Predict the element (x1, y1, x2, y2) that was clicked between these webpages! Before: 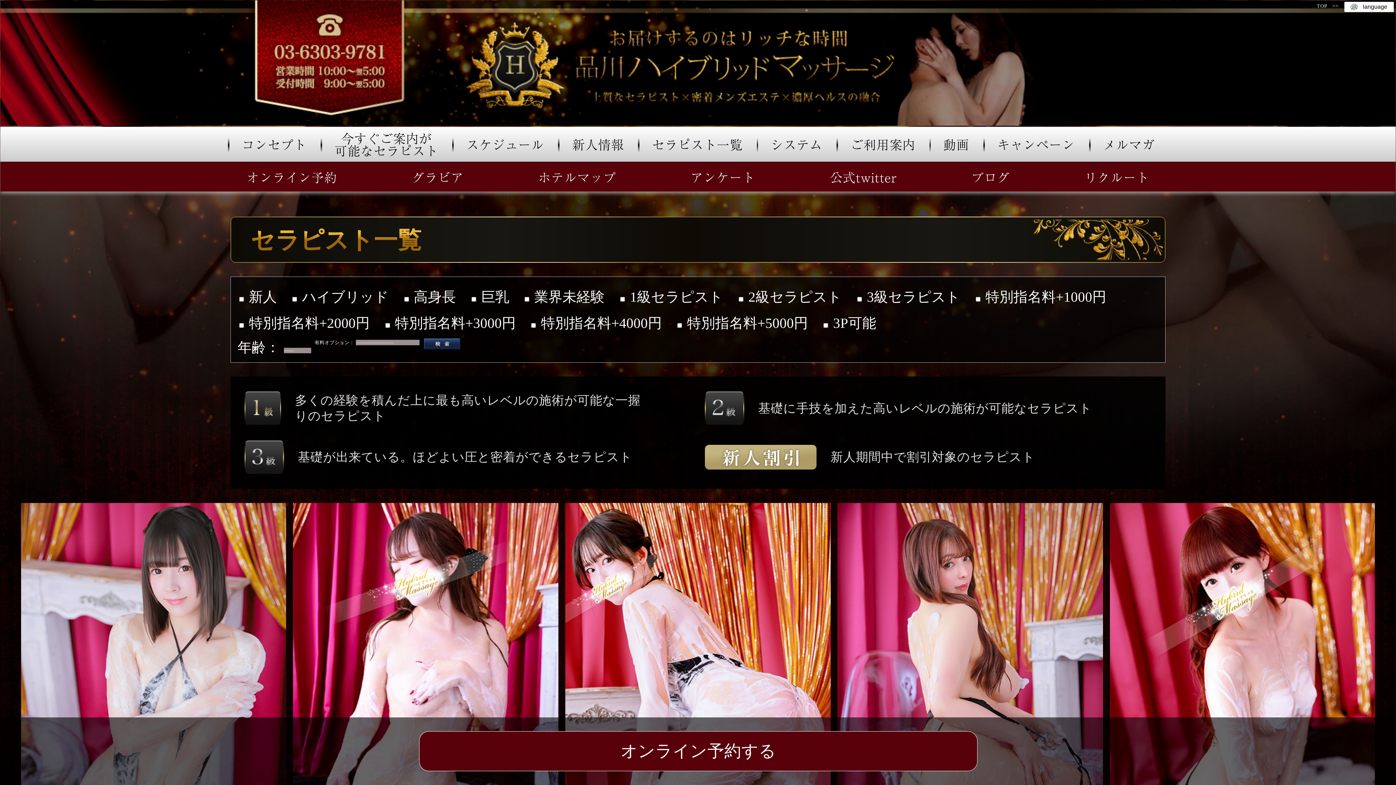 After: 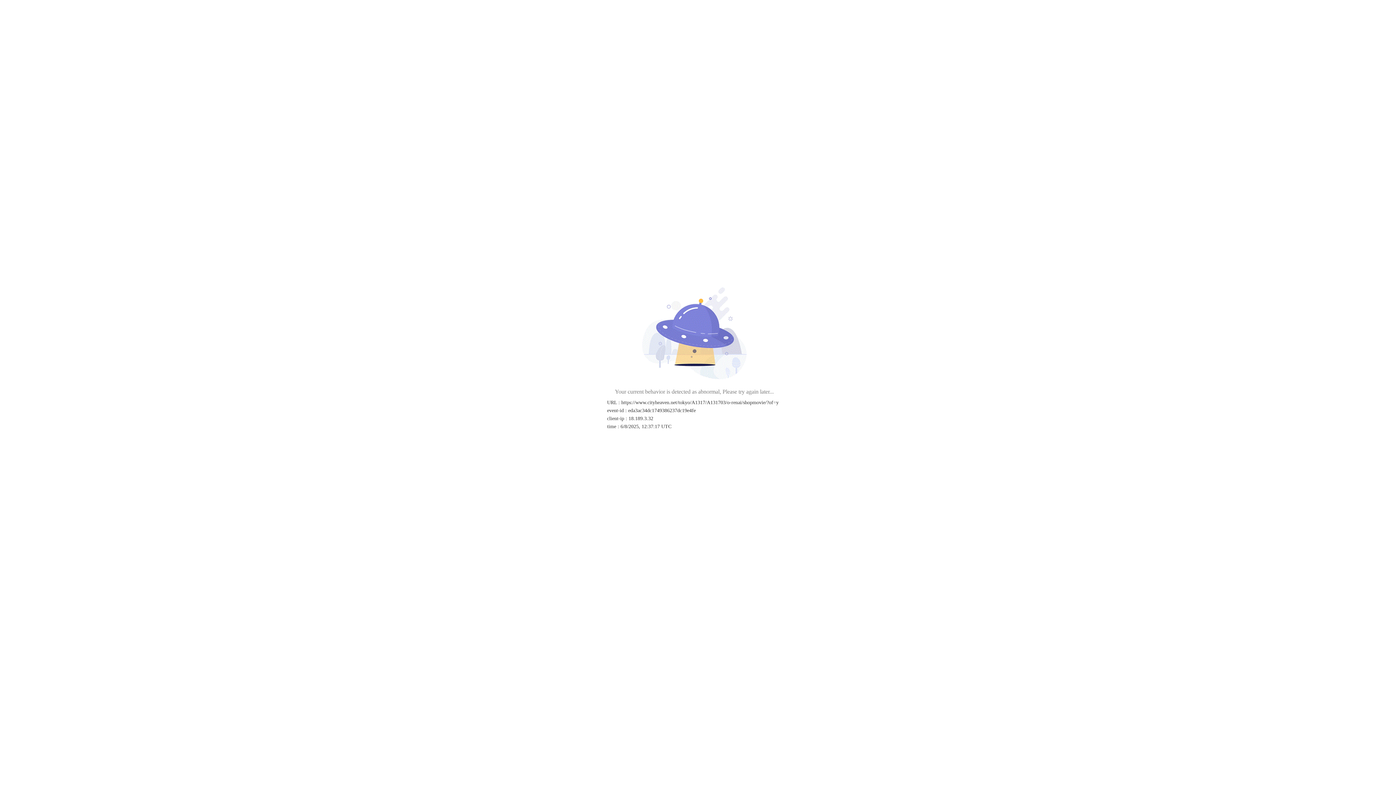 Action: bbox: (929, 127, 983, 161) label: 動画